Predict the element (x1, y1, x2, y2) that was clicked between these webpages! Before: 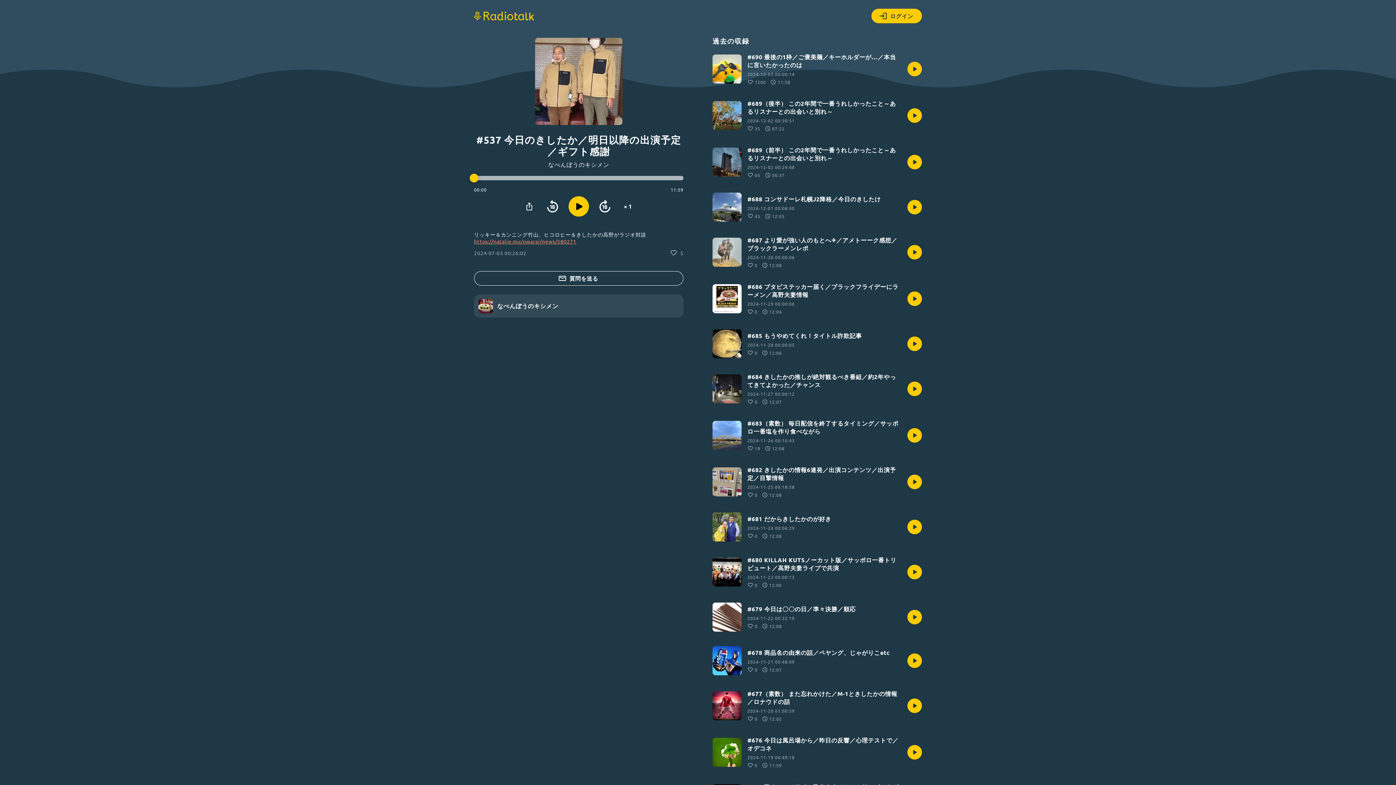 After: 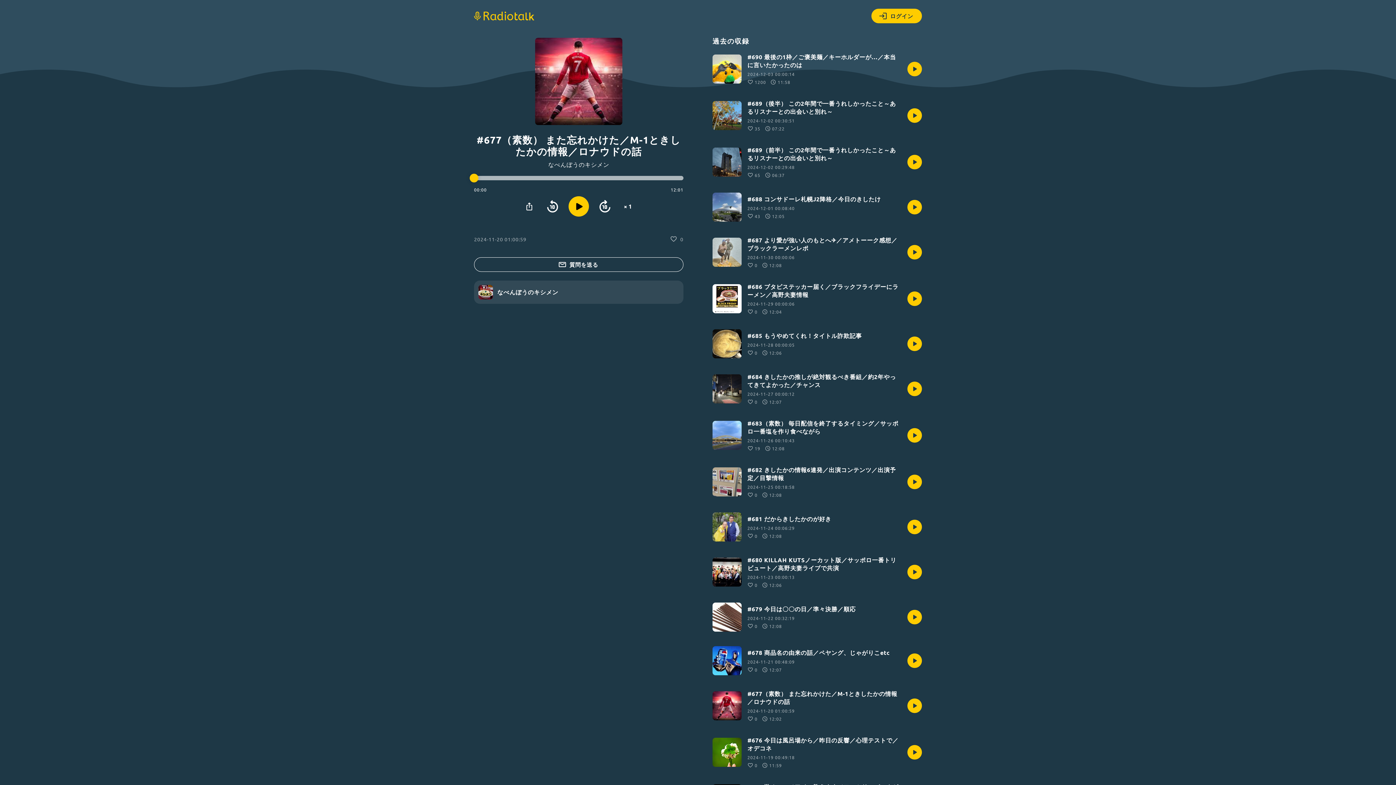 Action: label: #677（素数） また忘れかけた／M-1ときしたかの情報／ロナウドの話

2024-11-20 01:00:59
0
12:02 bbox: (712, 690, 922, 722)